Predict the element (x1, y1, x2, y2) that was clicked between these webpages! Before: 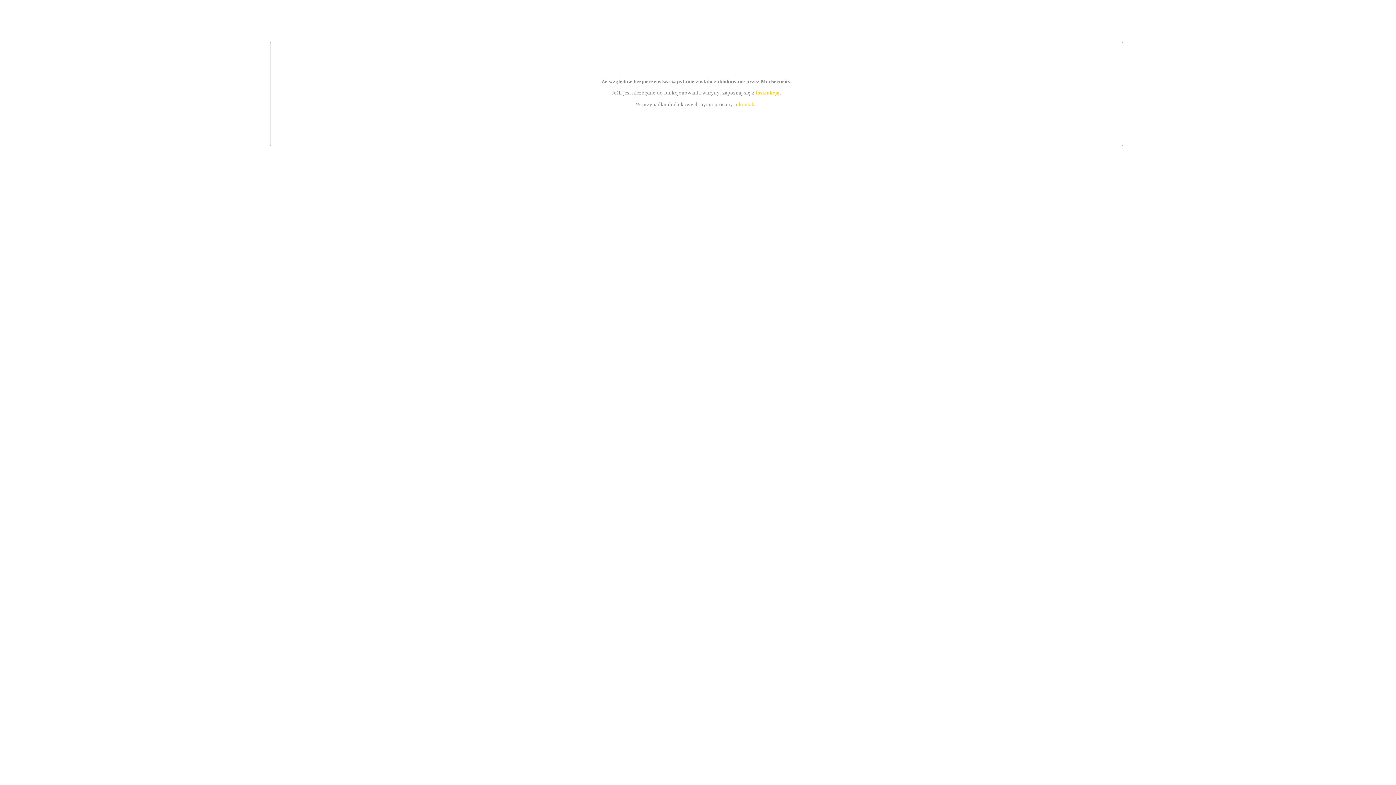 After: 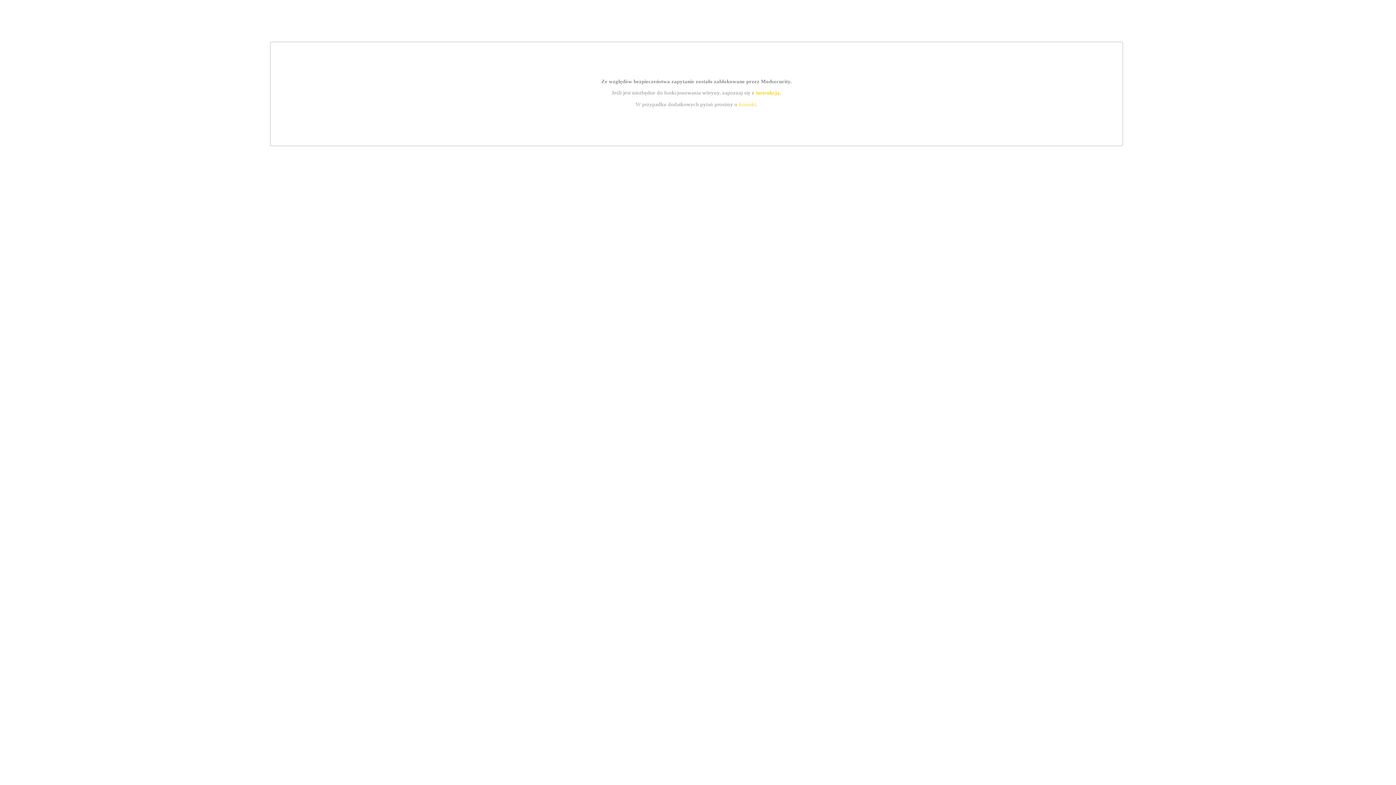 Action: bbox: (739, 101, 756, 107) label: kontakt